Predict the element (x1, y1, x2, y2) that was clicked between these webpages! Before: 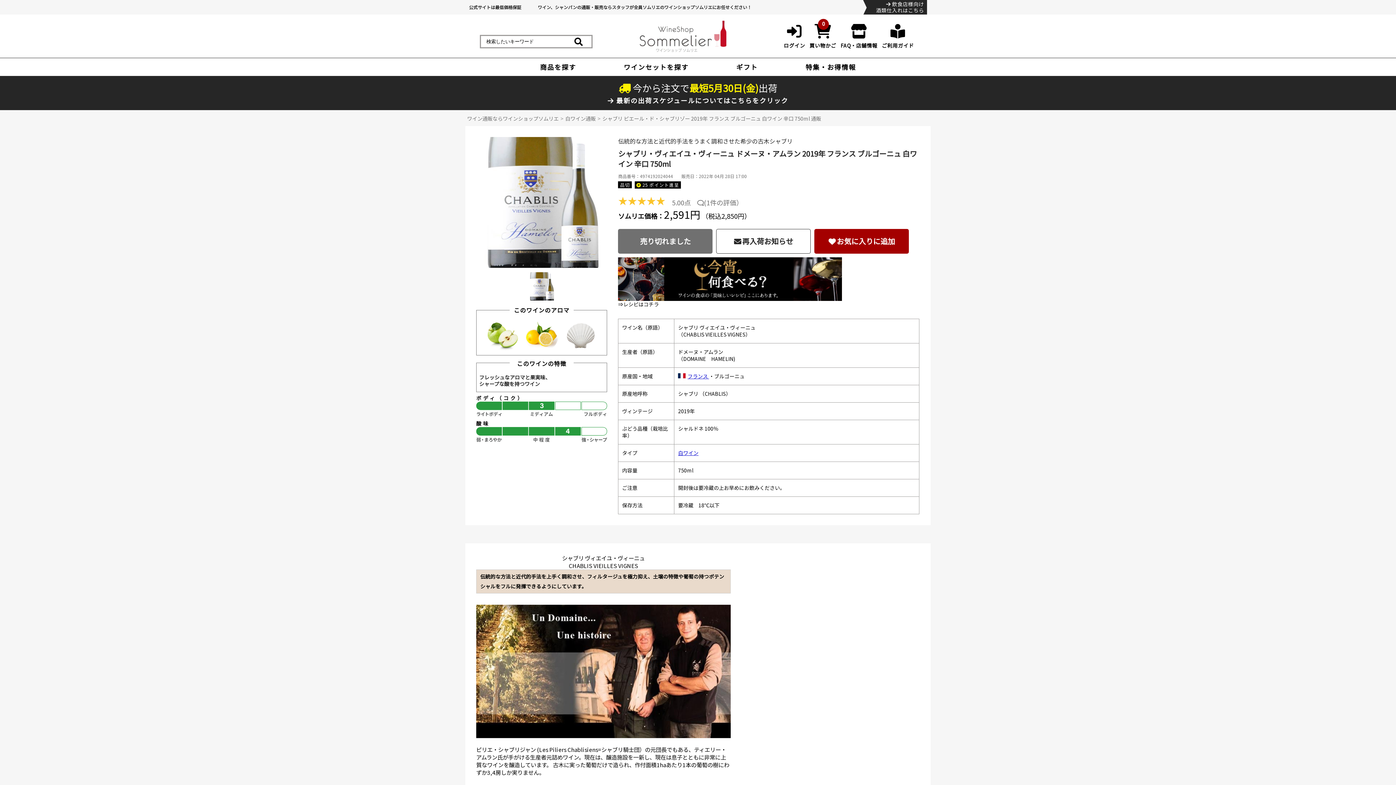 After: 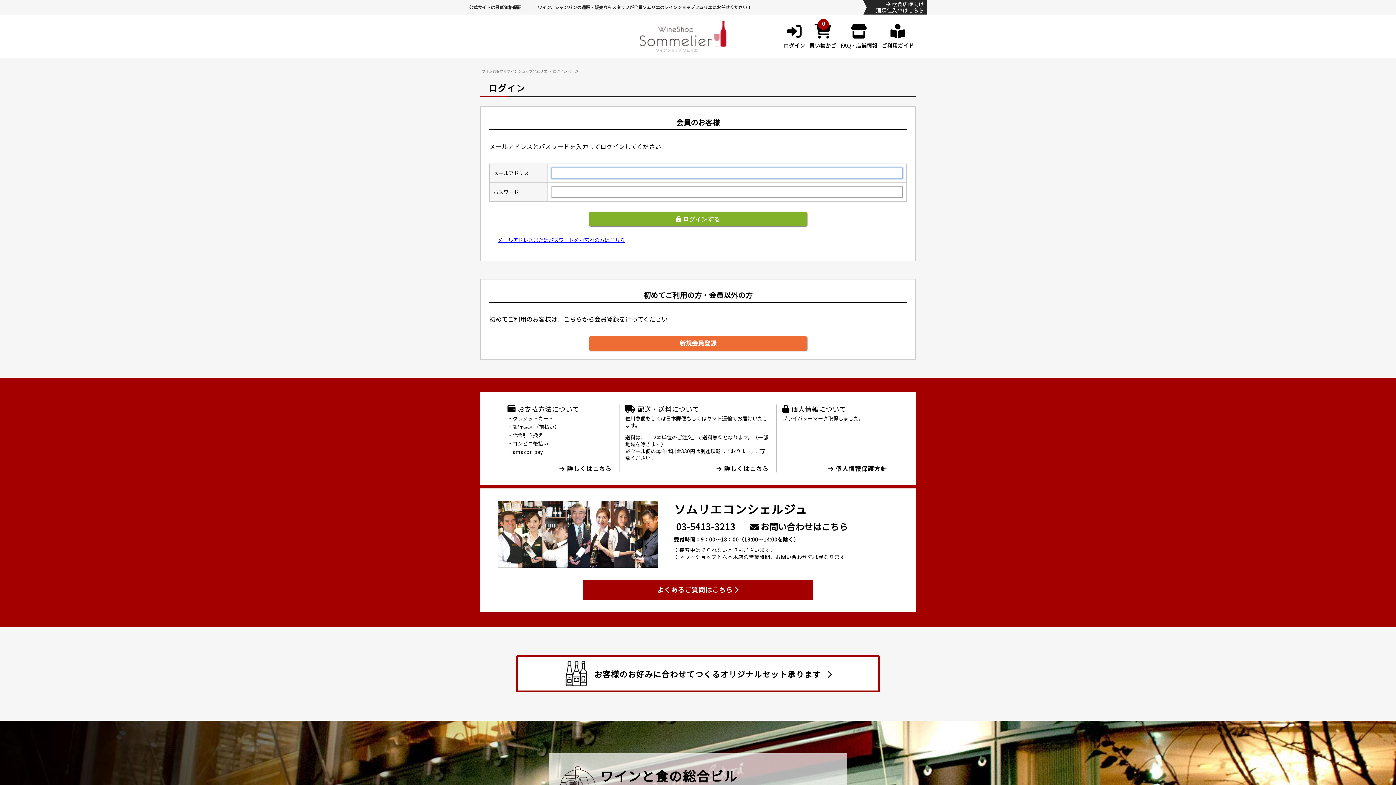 Action: label: ログイン bbox: (783, 24, 805, 49)